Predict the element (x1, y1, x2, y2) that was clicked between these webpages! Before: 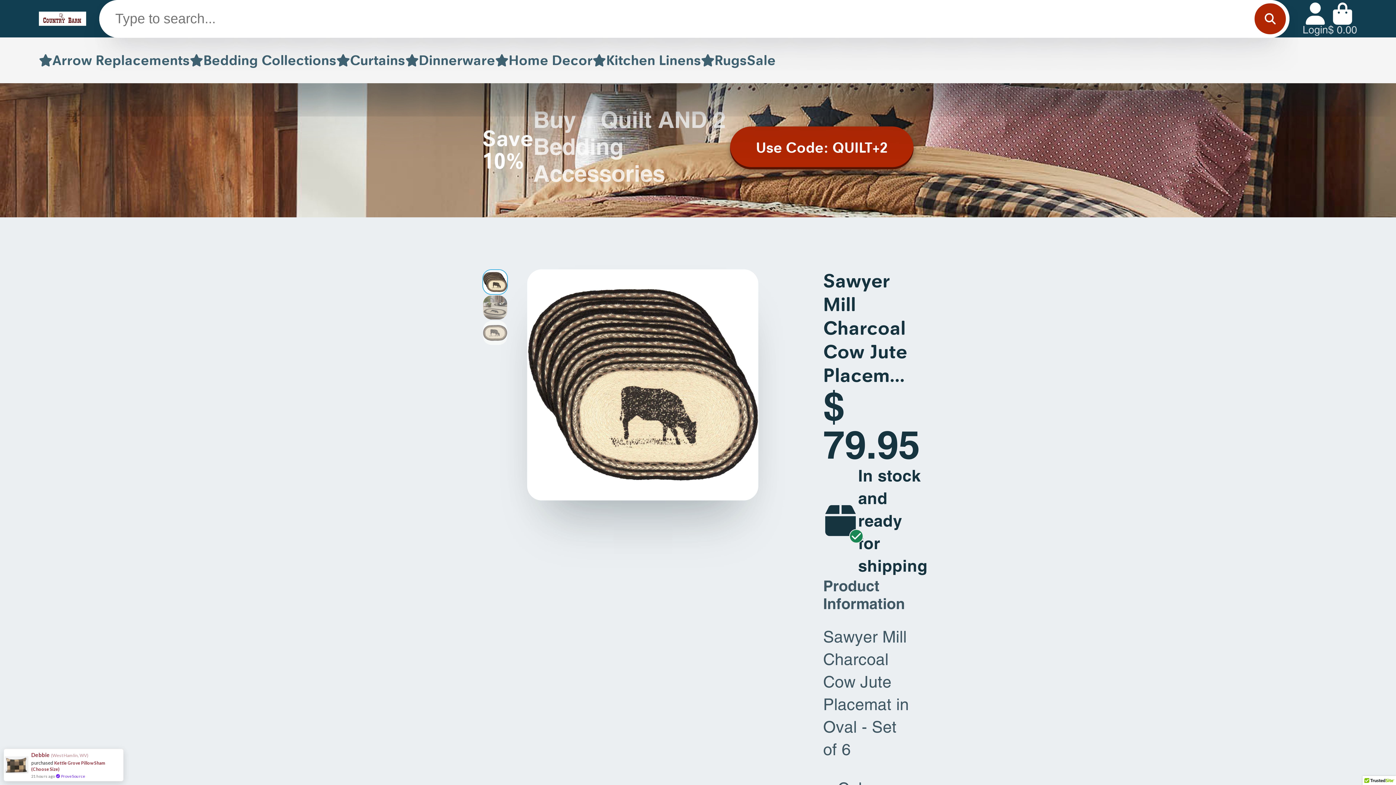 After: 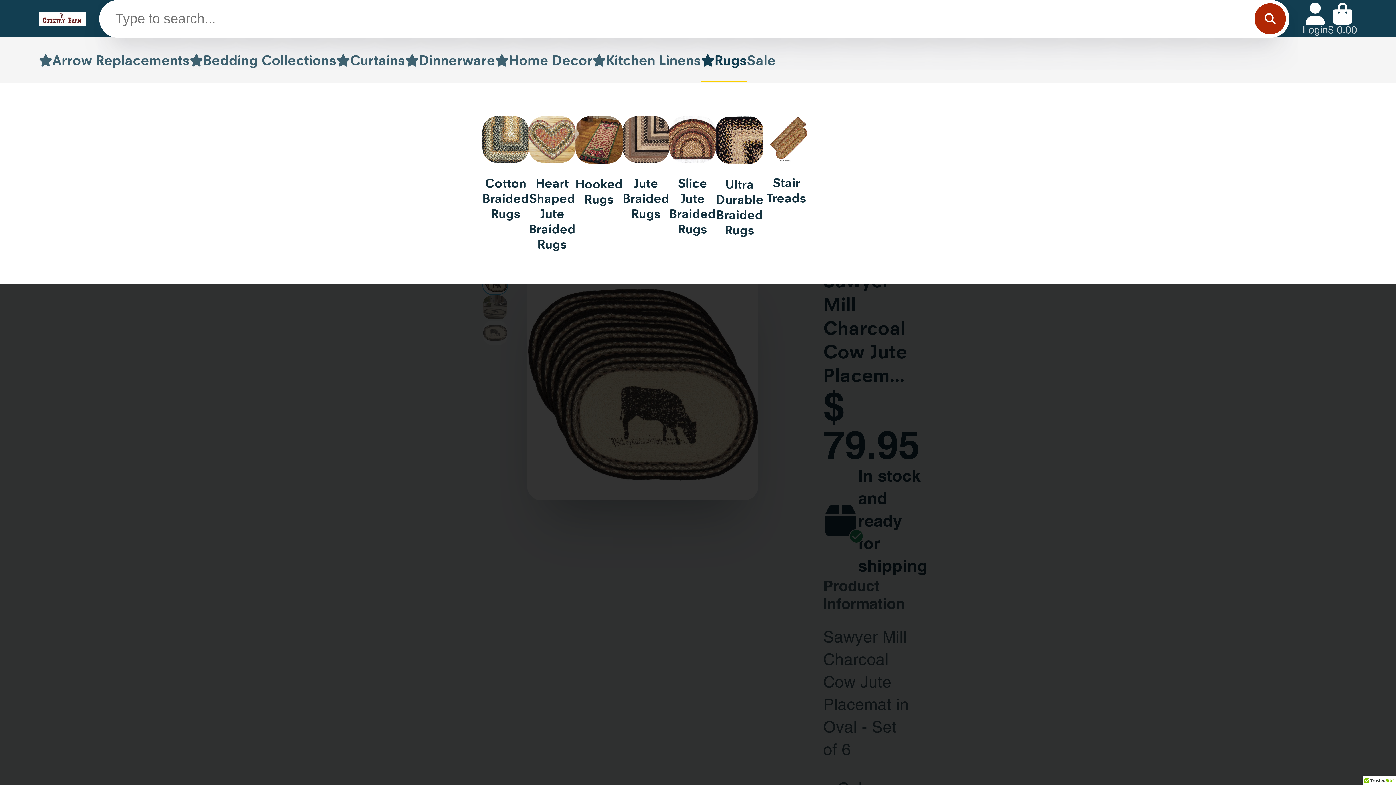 Action: label: Rugs bbox: (701, 37, 747, 83)